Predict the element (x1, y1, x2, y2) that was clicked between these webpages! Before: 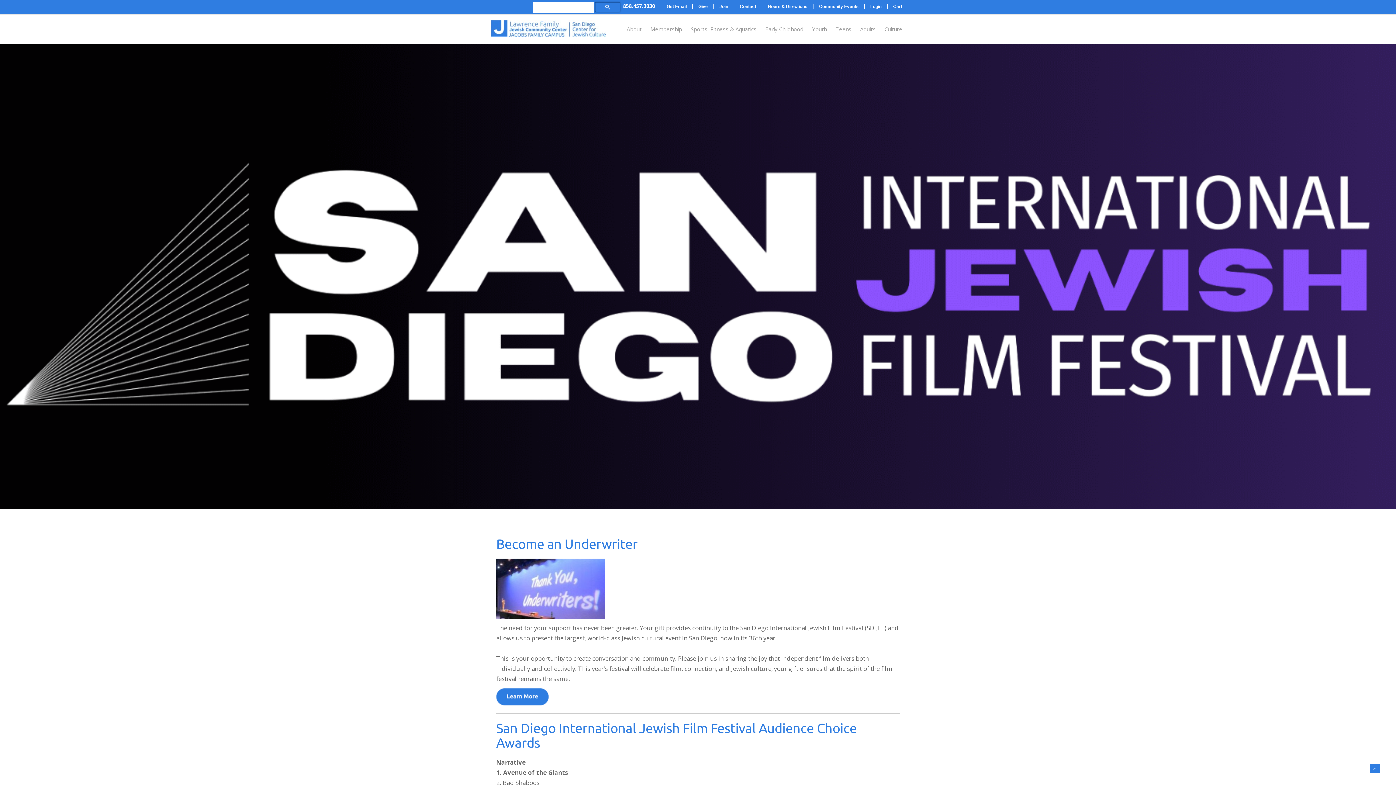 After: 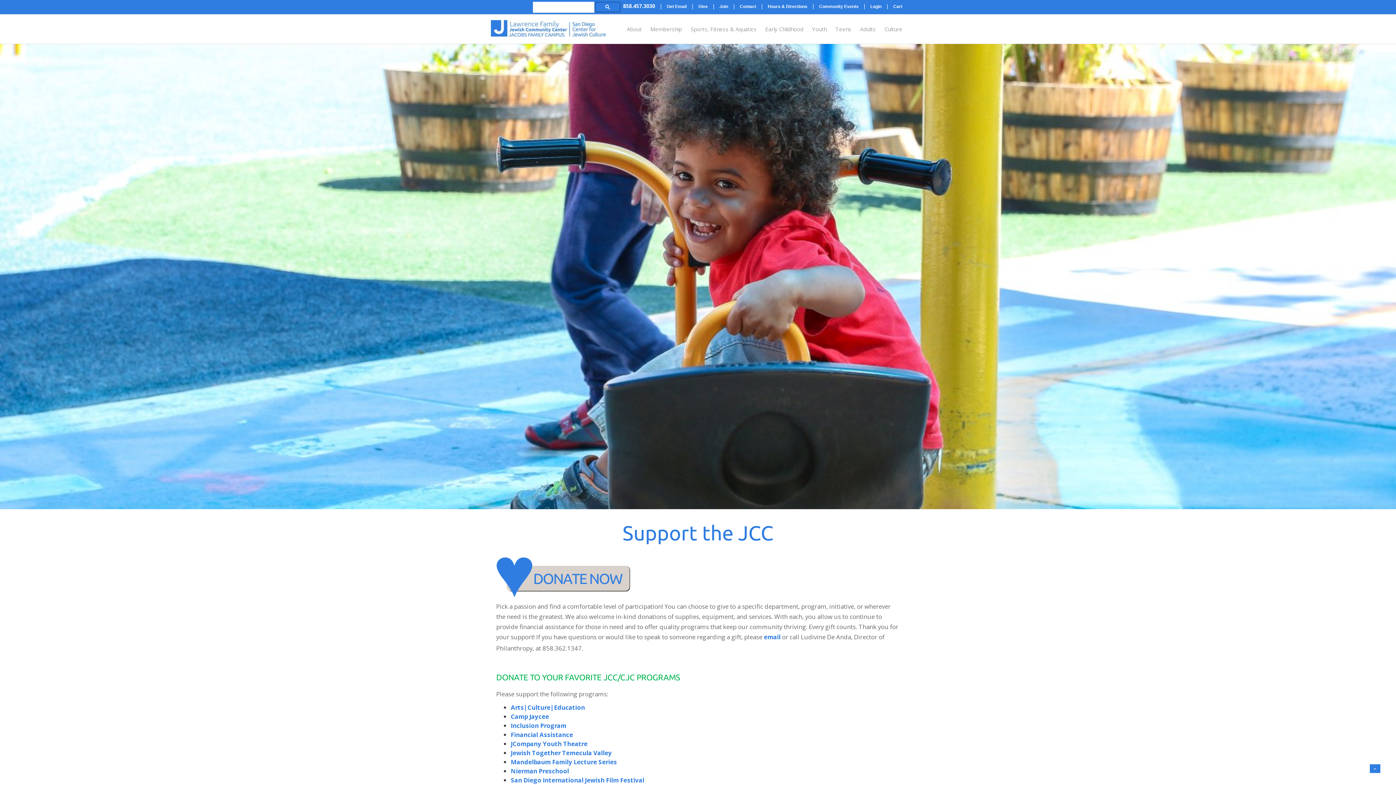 Action: bbox: (698, 4, 708, 9) label: Give